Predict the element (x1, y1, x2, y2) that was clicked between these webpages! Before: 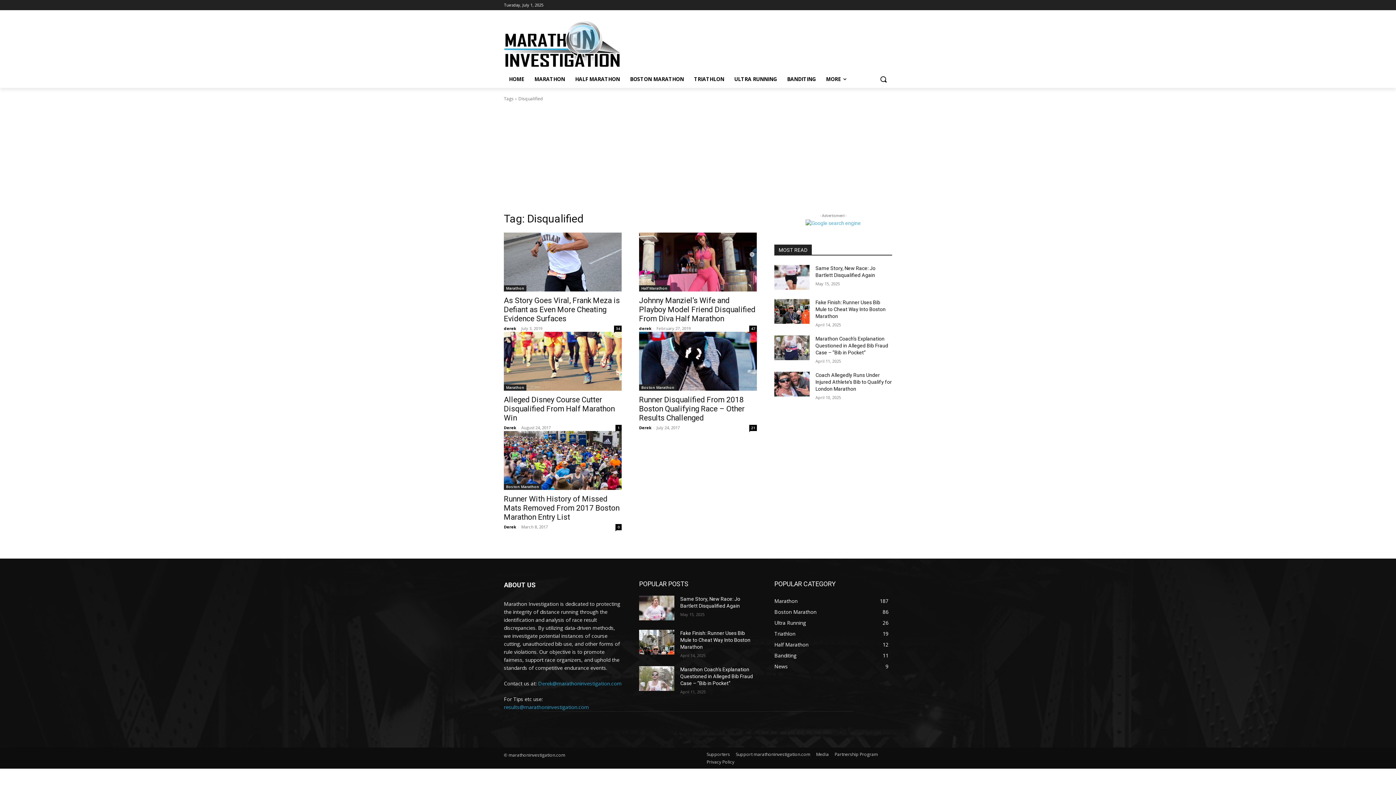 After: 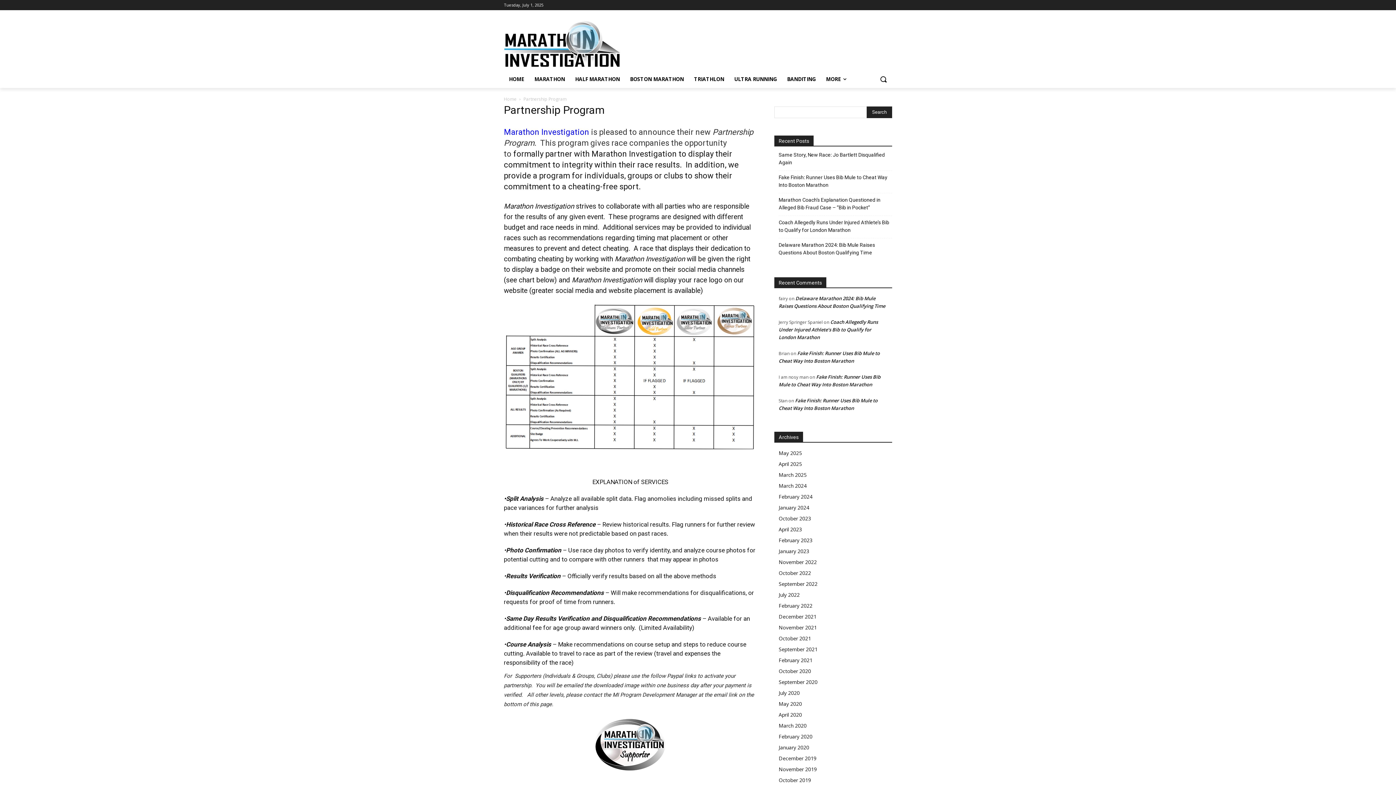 Action: label: Partnership Program bbox: (834, 751, 878, 758)